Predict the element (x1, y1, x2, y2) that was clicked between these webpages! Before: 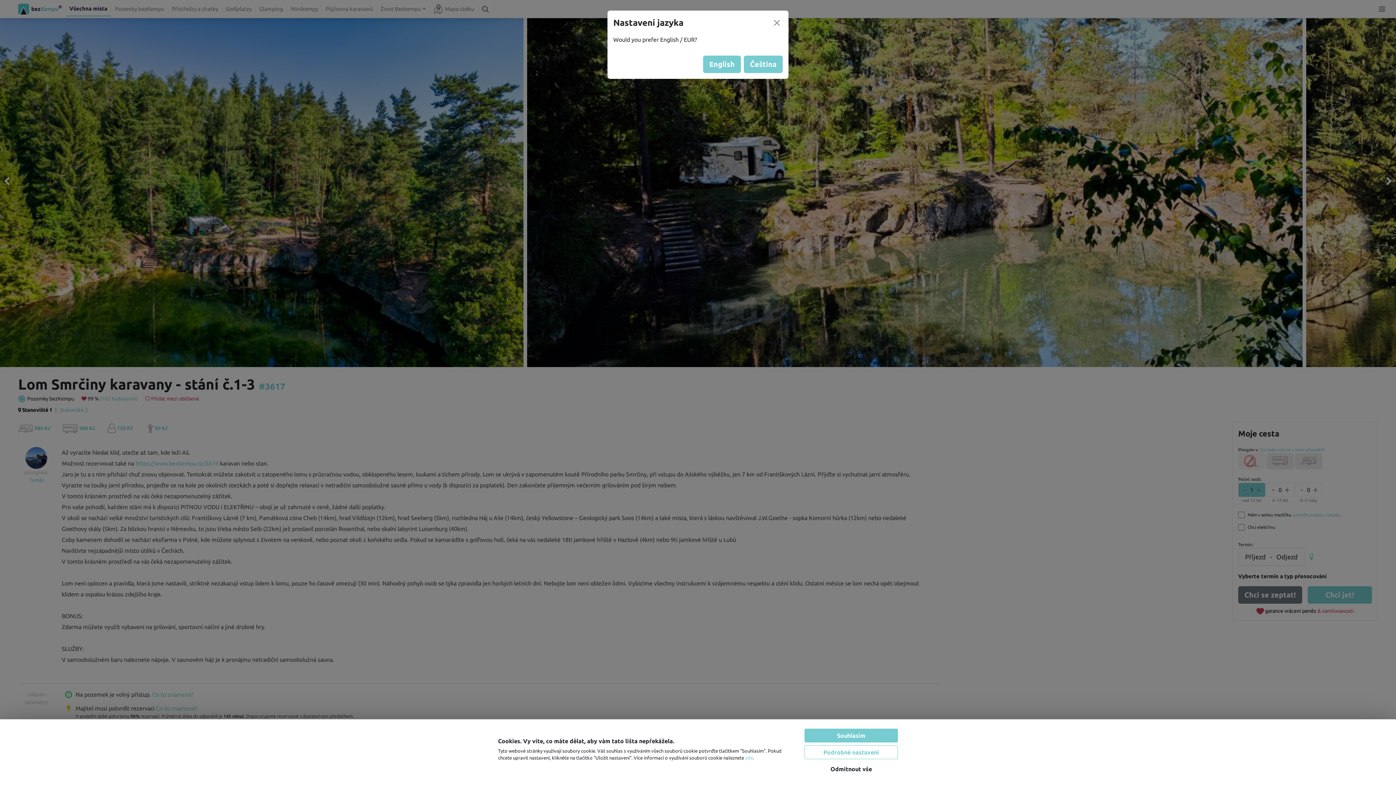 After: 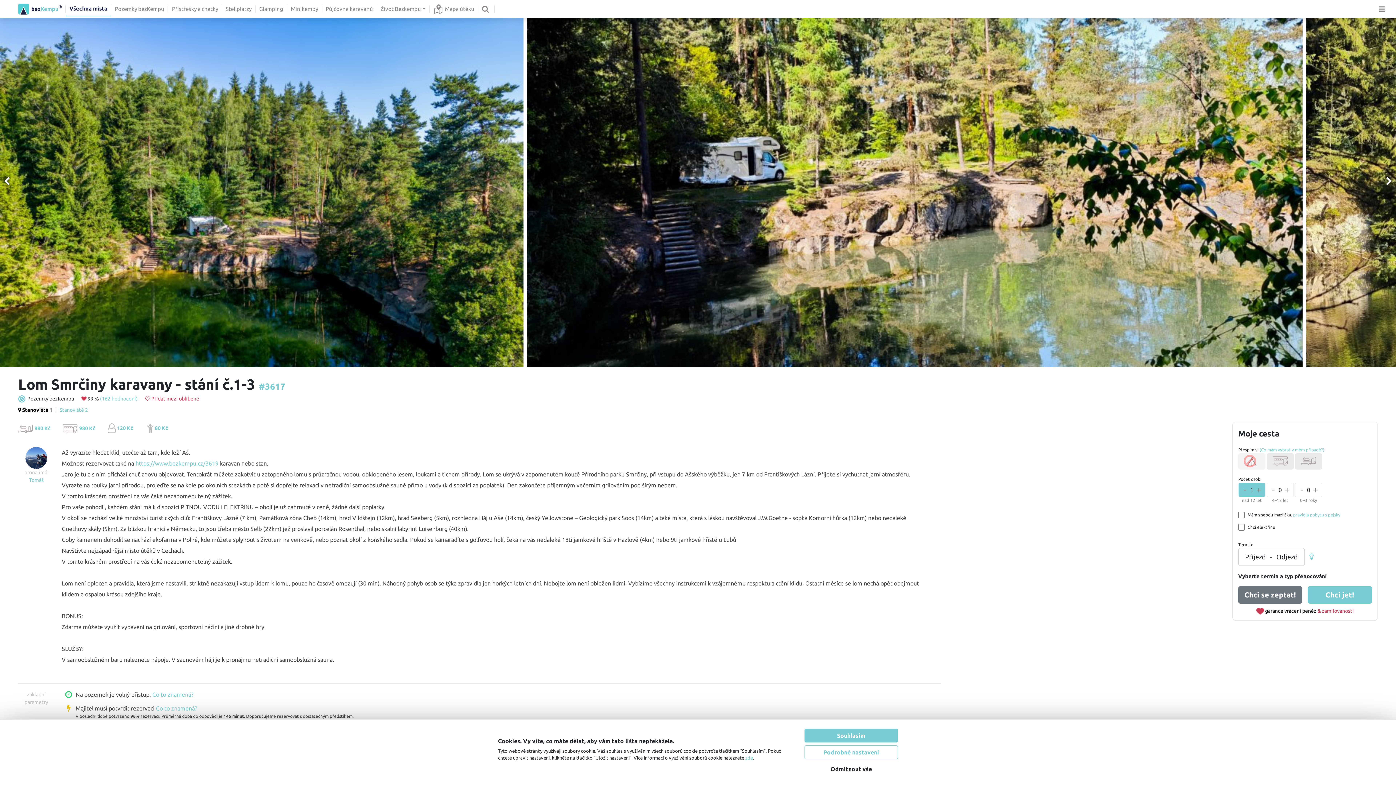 Action: bbox: (771, 17, 782, 28)